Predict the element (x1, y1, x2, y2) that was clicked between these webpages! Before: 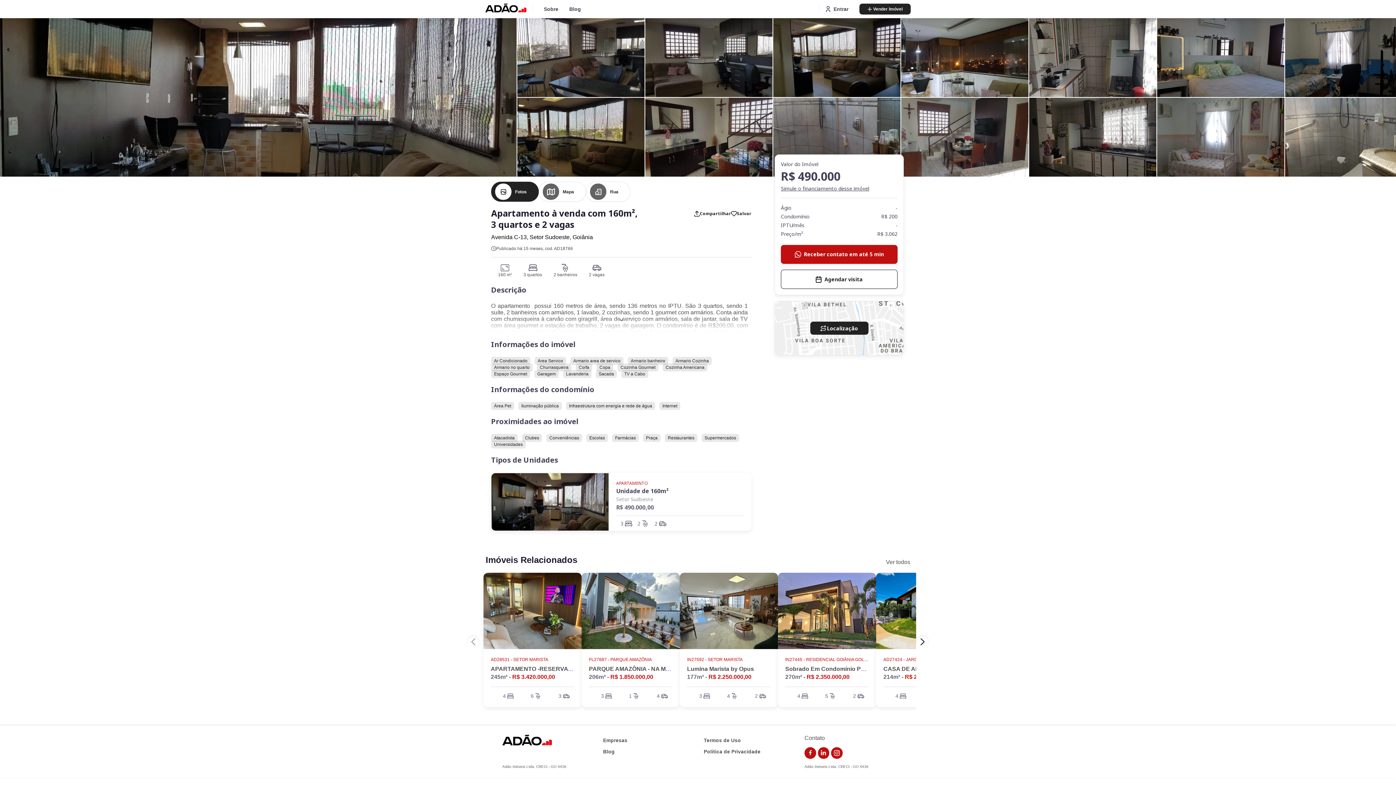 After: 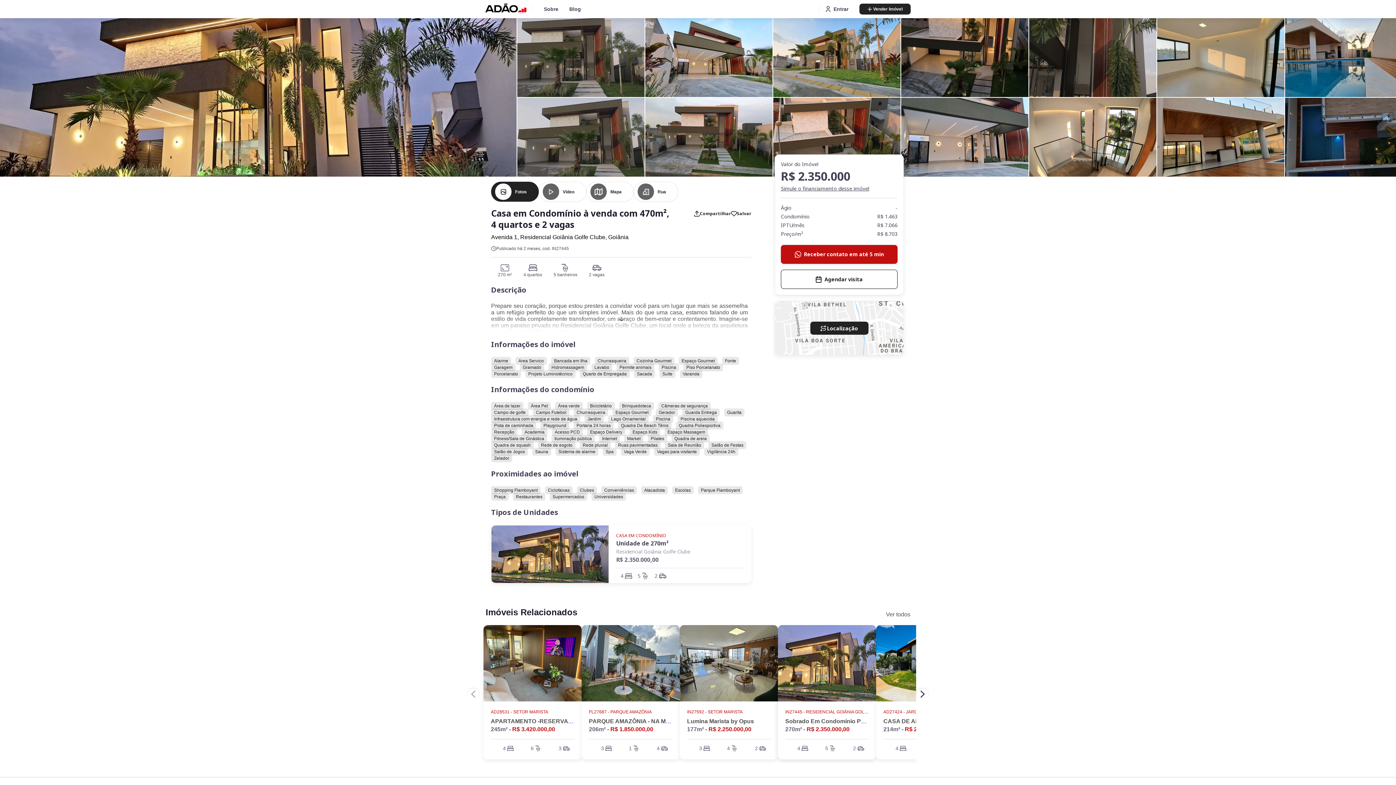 Action: bbox: (778, 573, 876, 707) label: IN27445 - RESIDENCIAL GOIÂNIA GOLFE CLUBE 
Sobrado Em Condomínio Portal Do Sol Golf Garden
270m² - R$ 2.350.000,00
4
5
2